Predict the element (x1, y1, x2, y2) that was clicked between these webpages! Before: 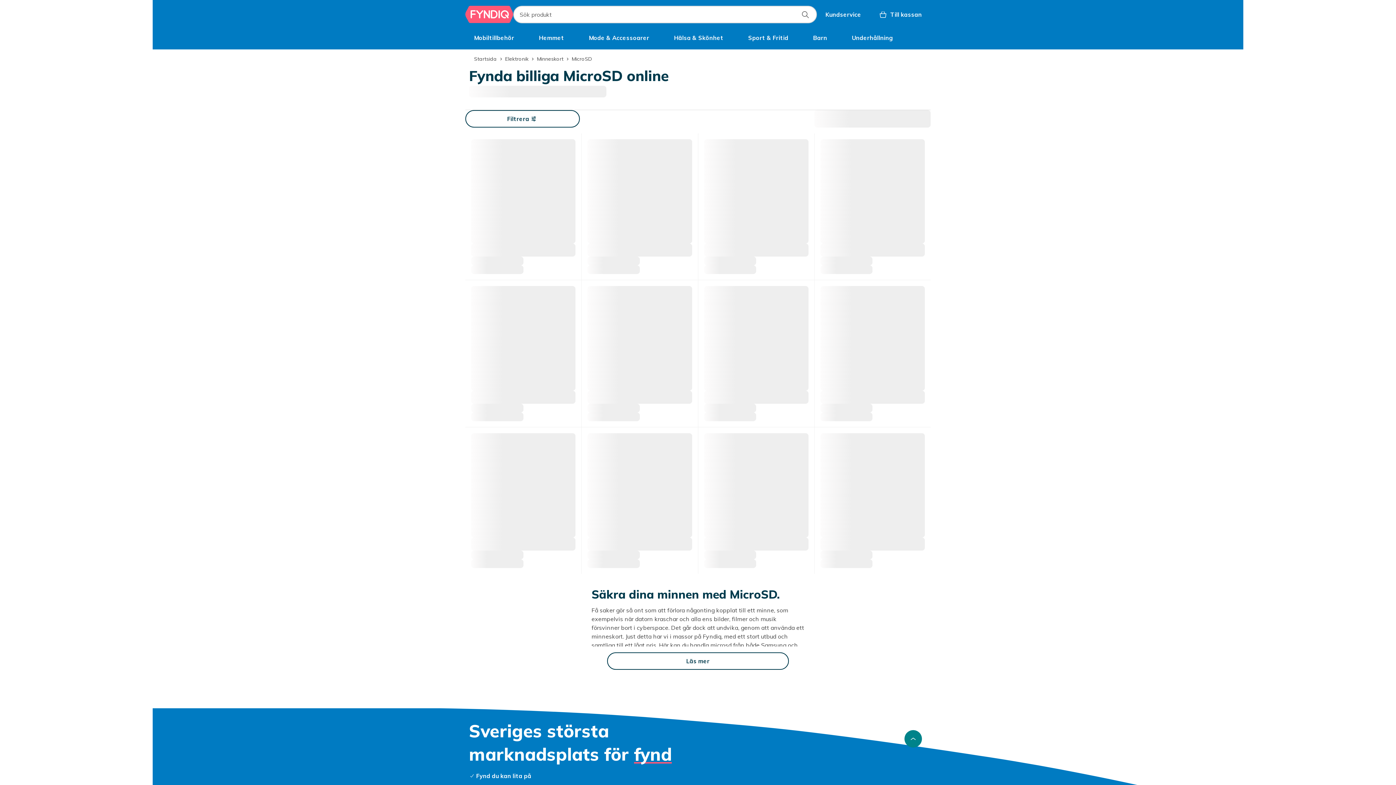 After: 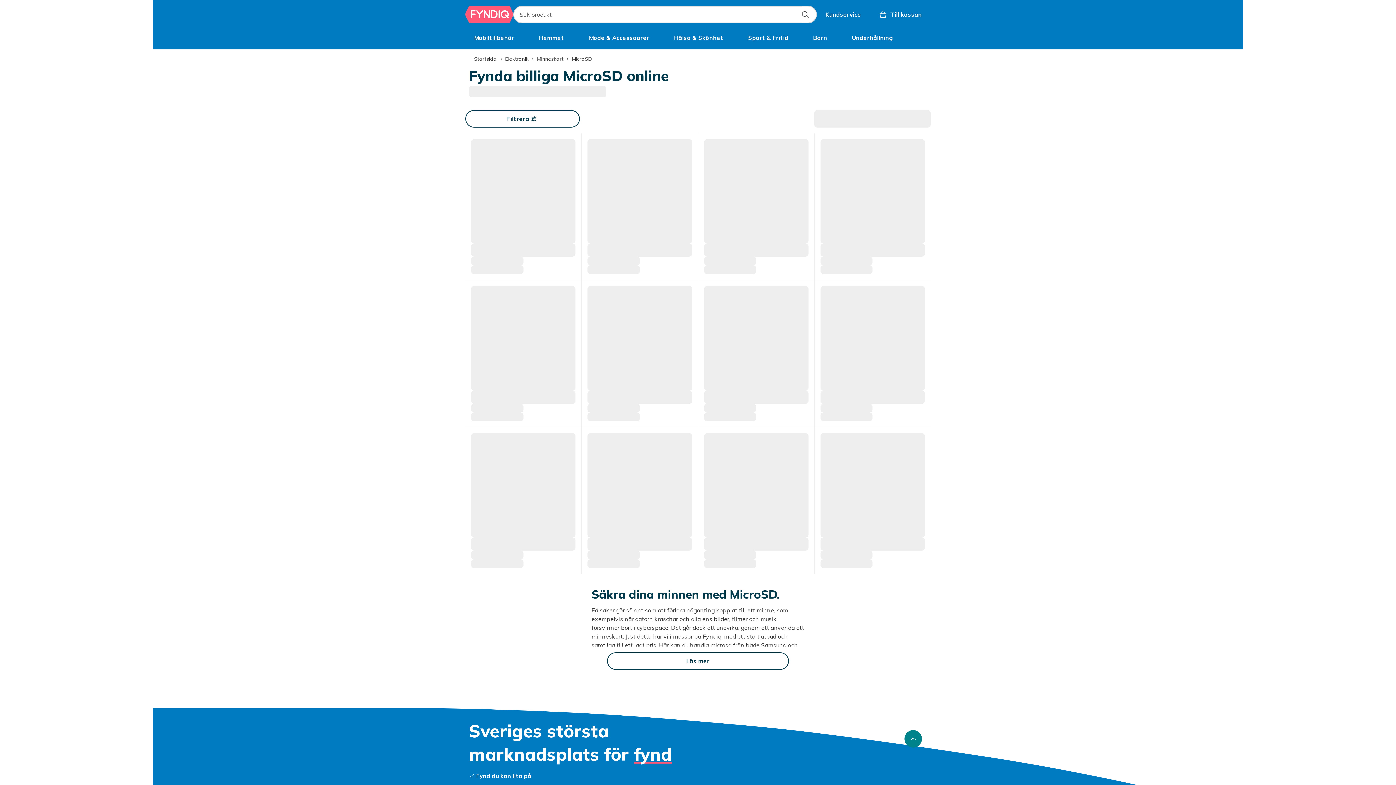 Action: label: Sök produkt bbox: (796, 5, 814, 23)